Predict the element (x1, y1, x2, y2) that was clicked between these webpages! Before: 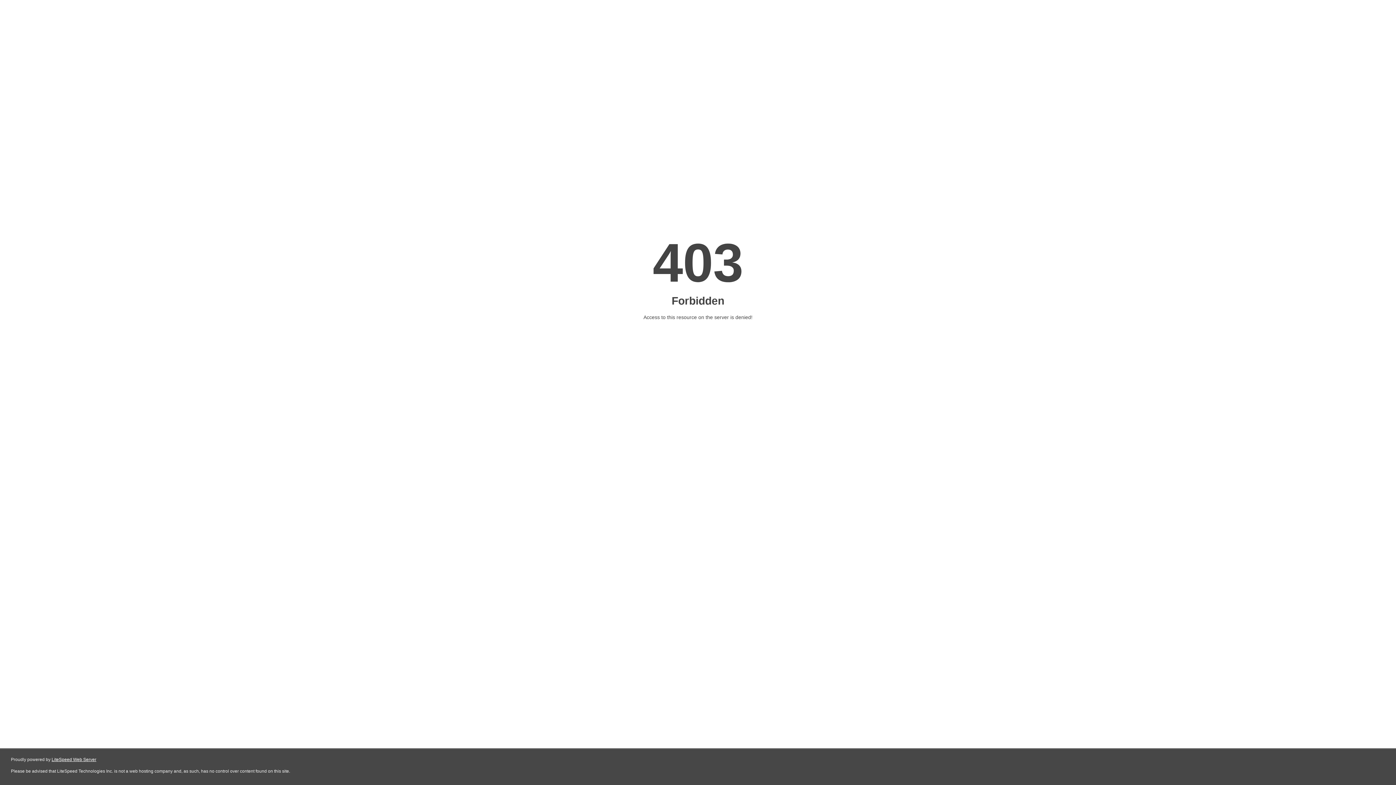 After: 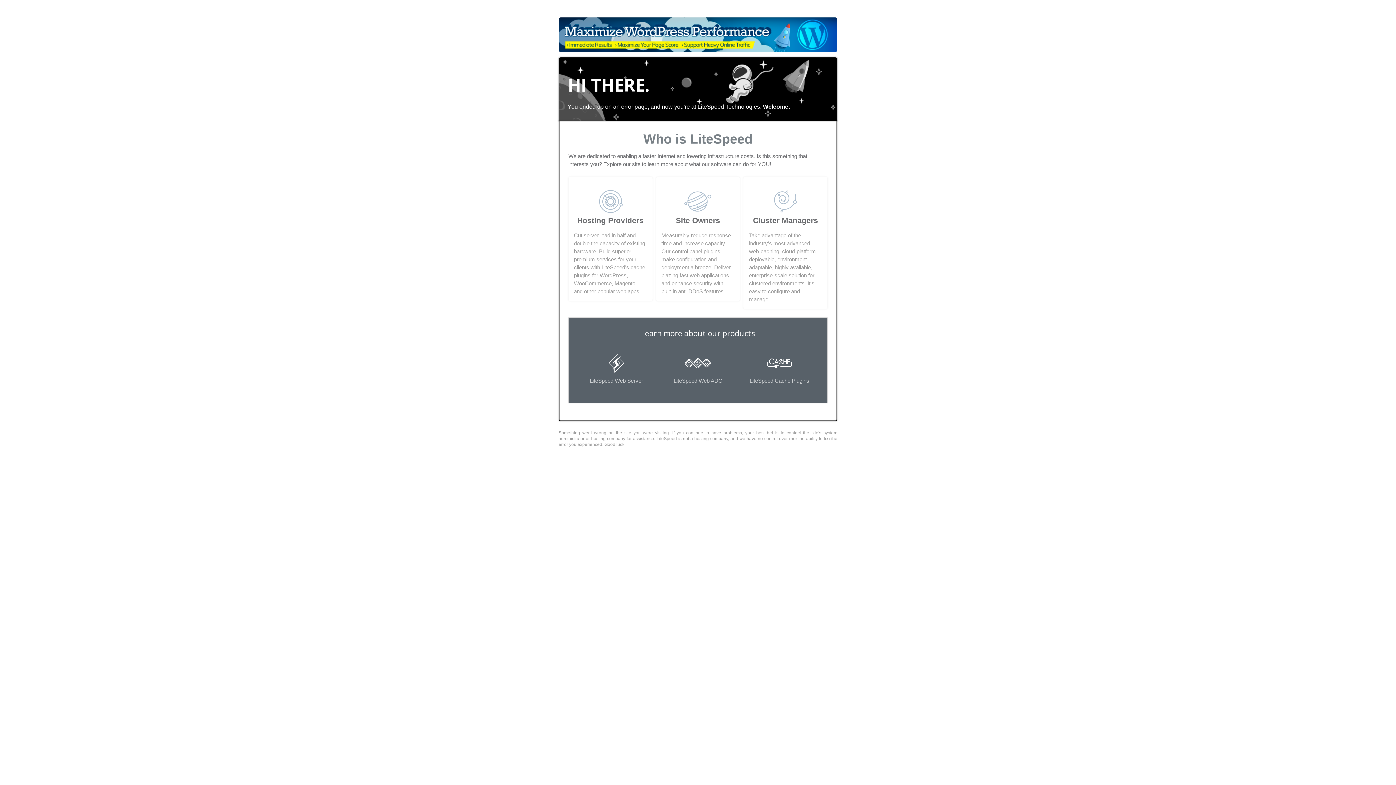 Action: label: LiteSpeed Web Server bbox: (51, 757, 96, 762)